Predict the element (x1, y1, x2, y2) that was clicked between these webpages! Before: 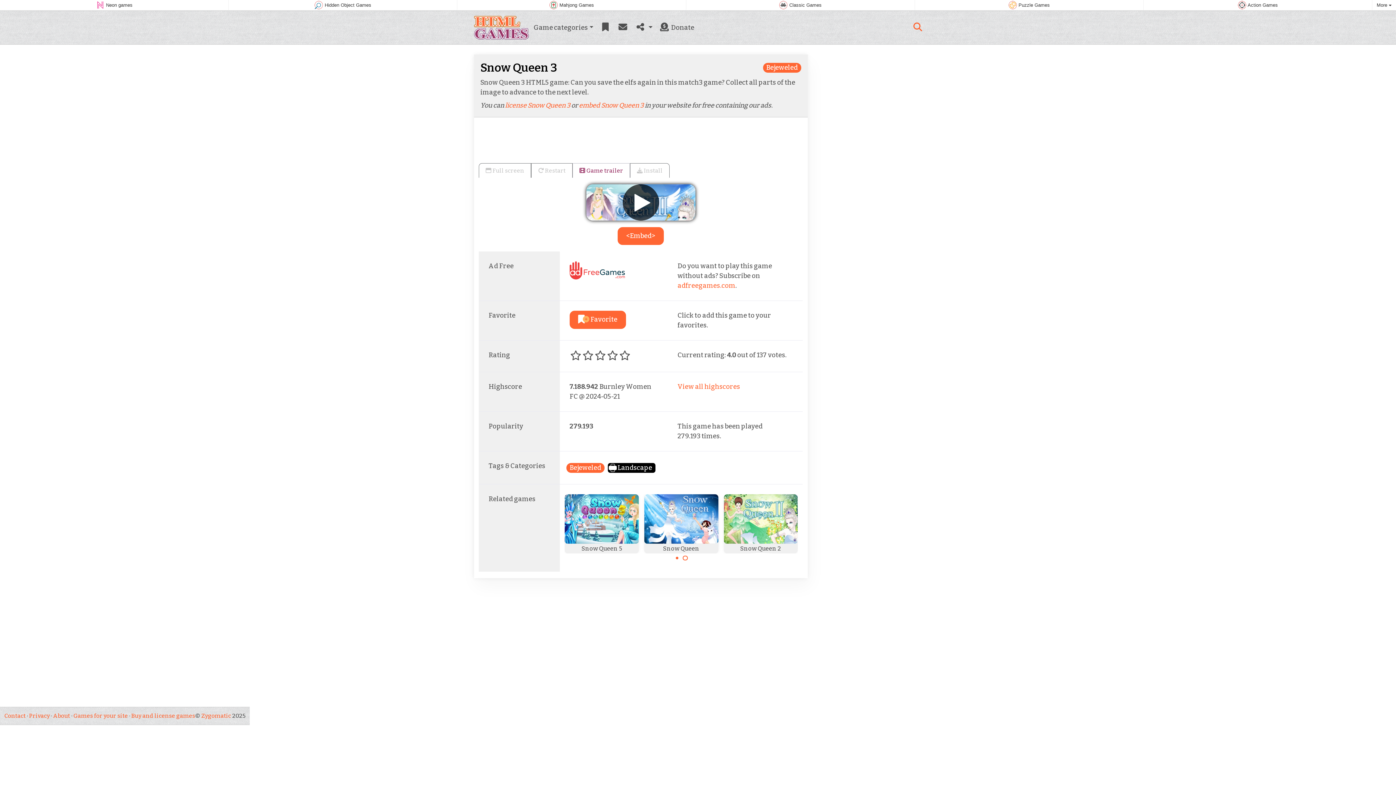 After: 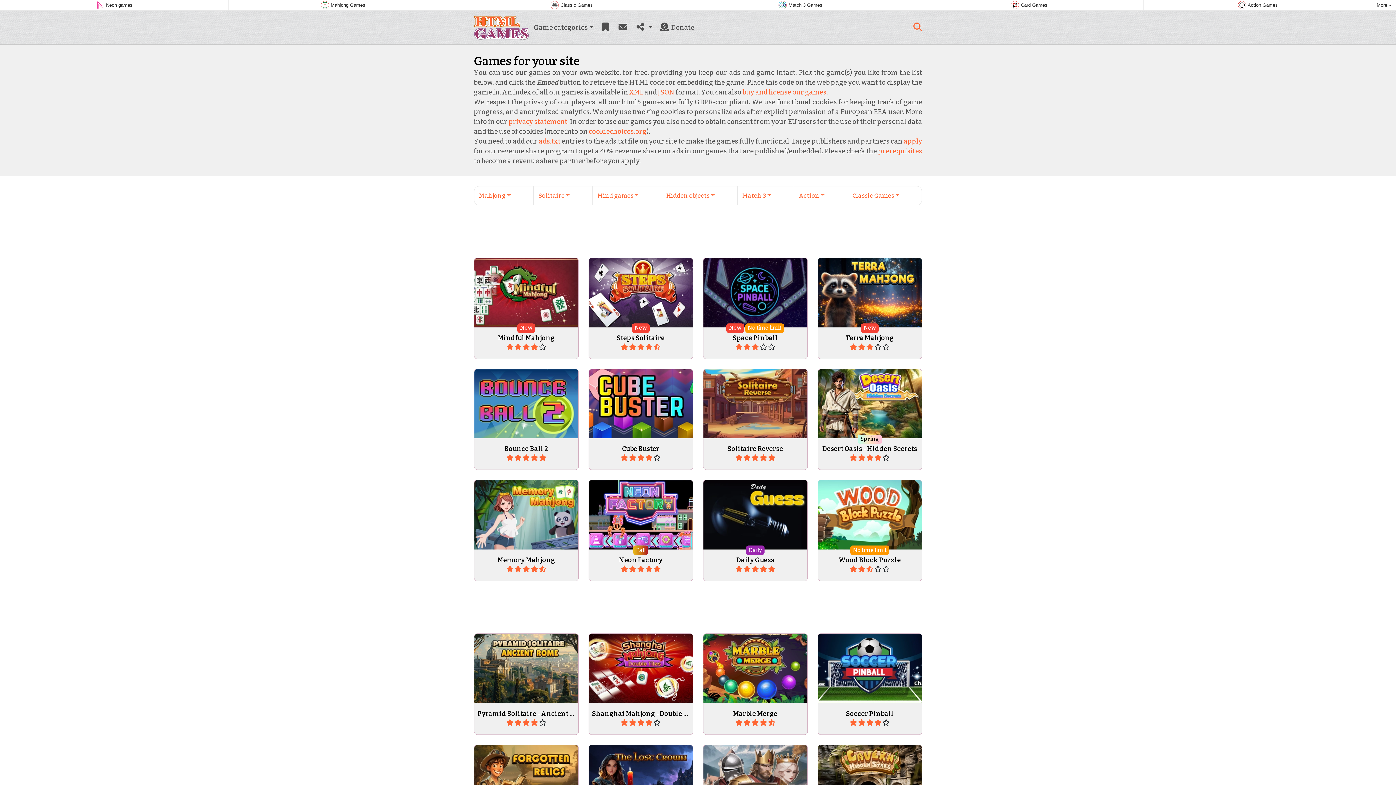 Action: bbox: (73, 712, 127, 719) label: Games for your site